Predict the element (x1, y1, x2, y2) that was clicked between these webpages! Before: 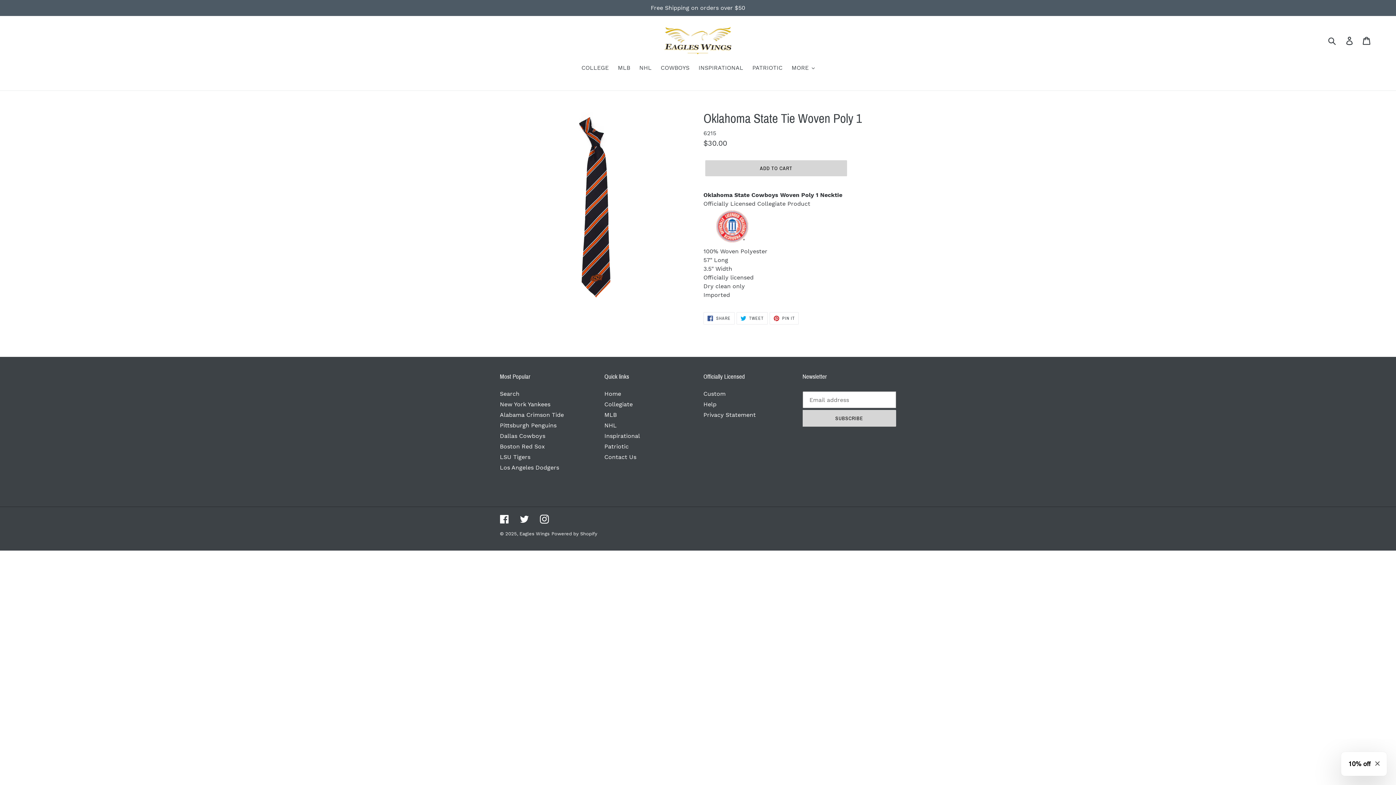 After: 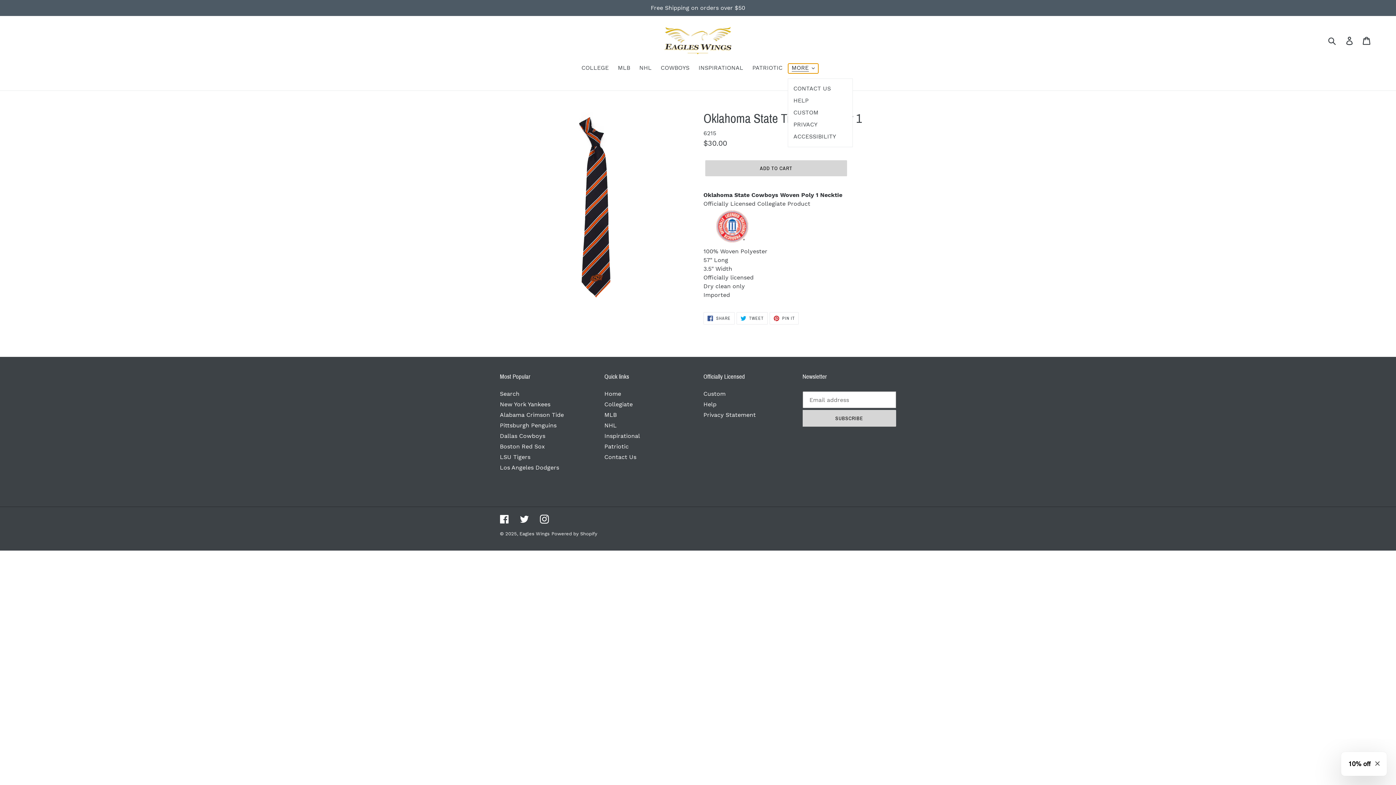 Action: bbox: (788, 63, 818, 73) label: MORE